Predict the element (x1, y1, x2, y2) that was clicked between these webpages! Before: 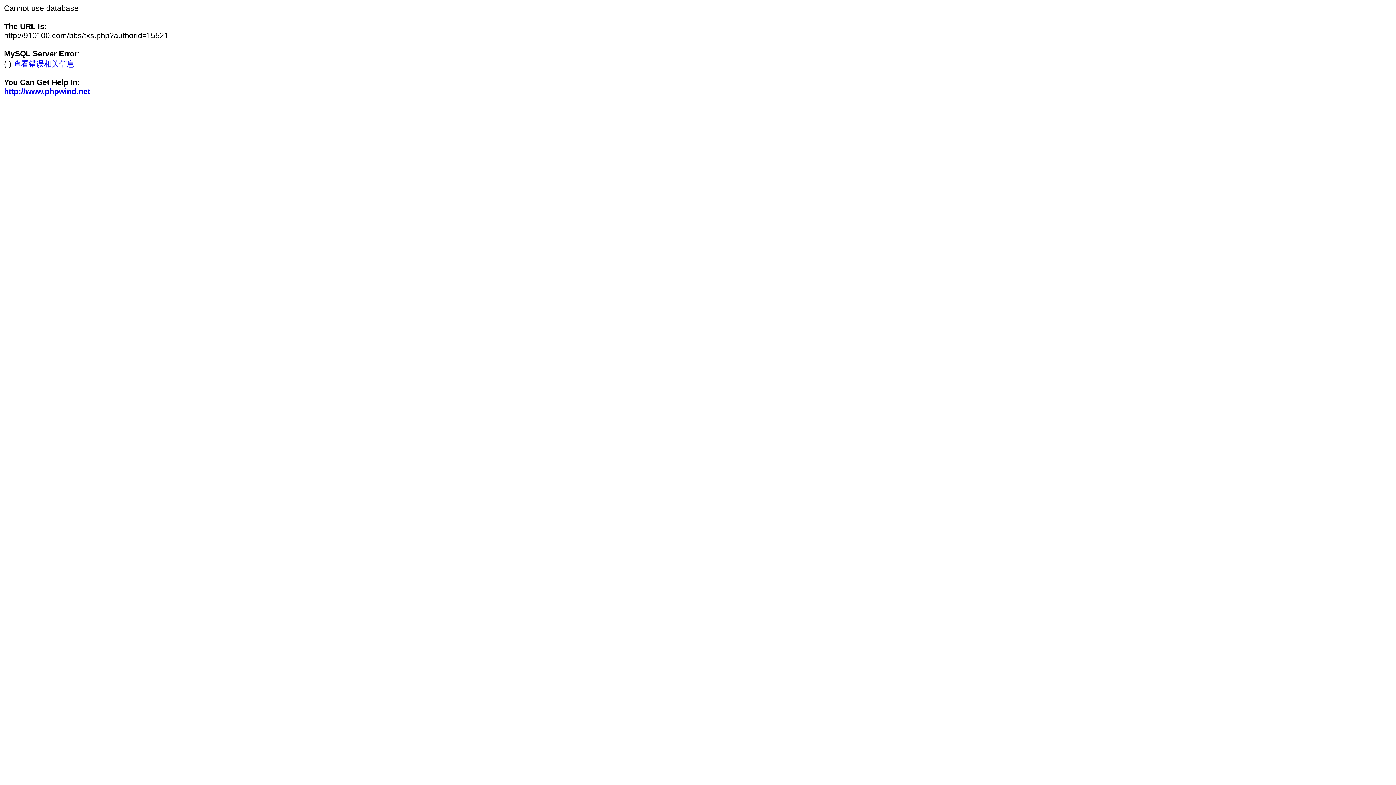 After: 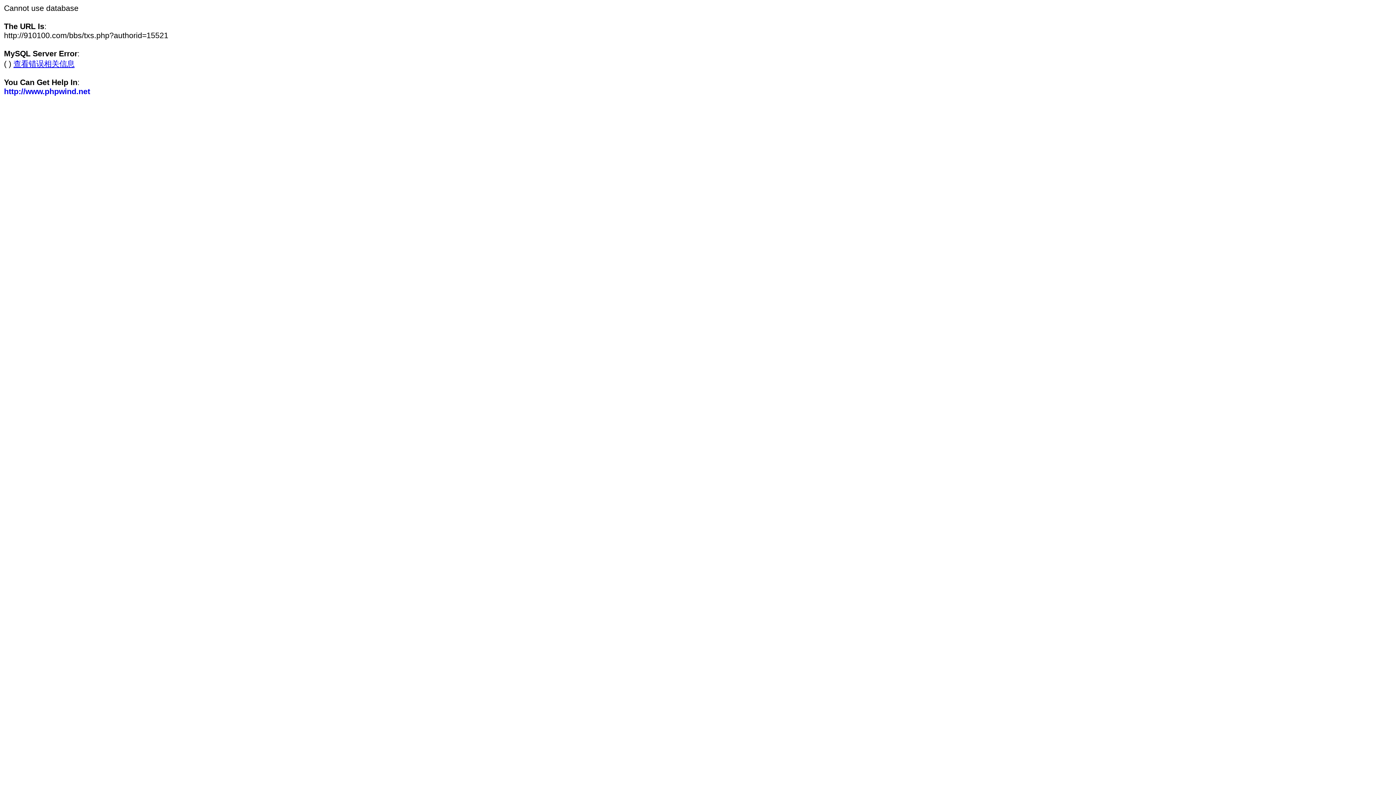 Action: bbox: (13, 59, 74, 68) label: 查看错误相关信息